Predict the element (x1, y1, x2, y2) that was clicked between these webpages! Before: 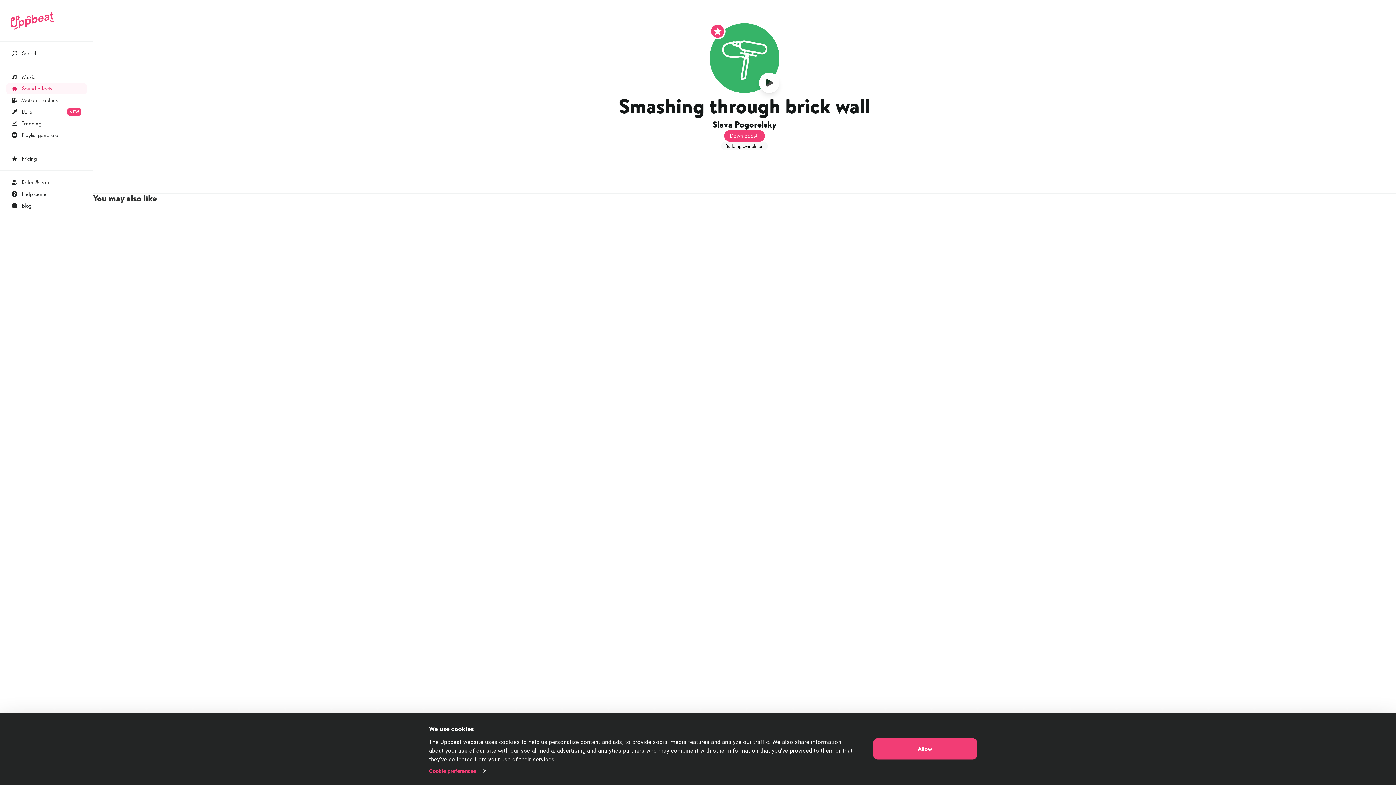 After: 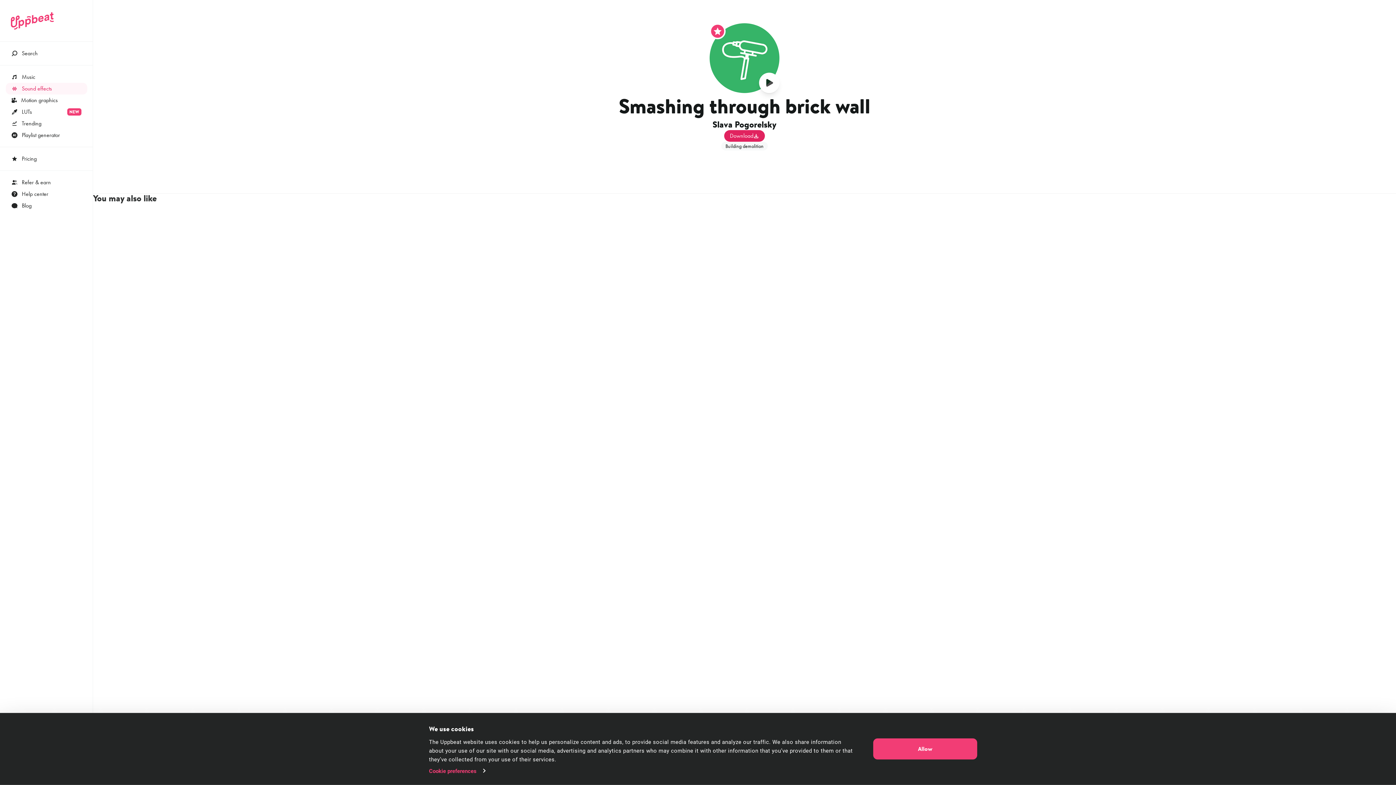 Action: bbox: (724, 130, 765, 141) label: Download